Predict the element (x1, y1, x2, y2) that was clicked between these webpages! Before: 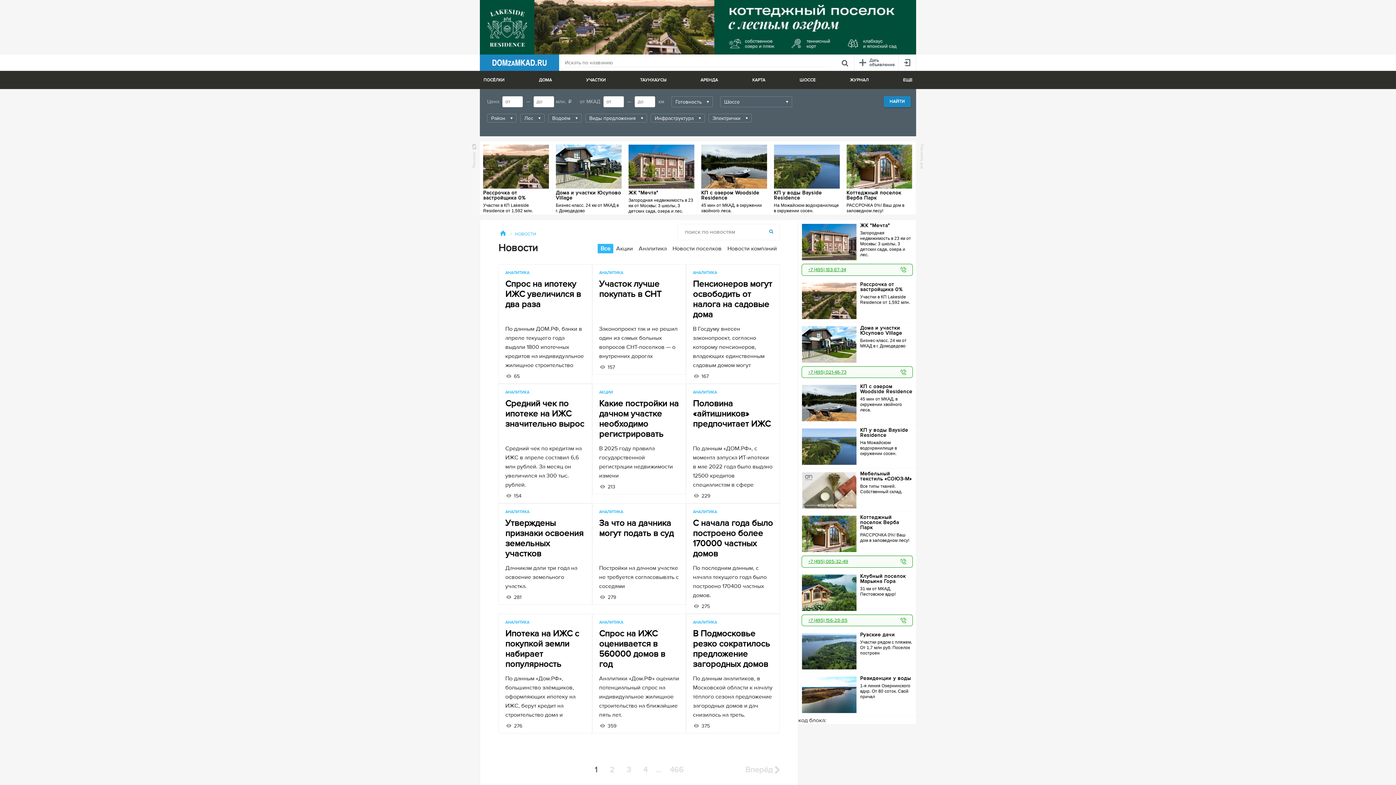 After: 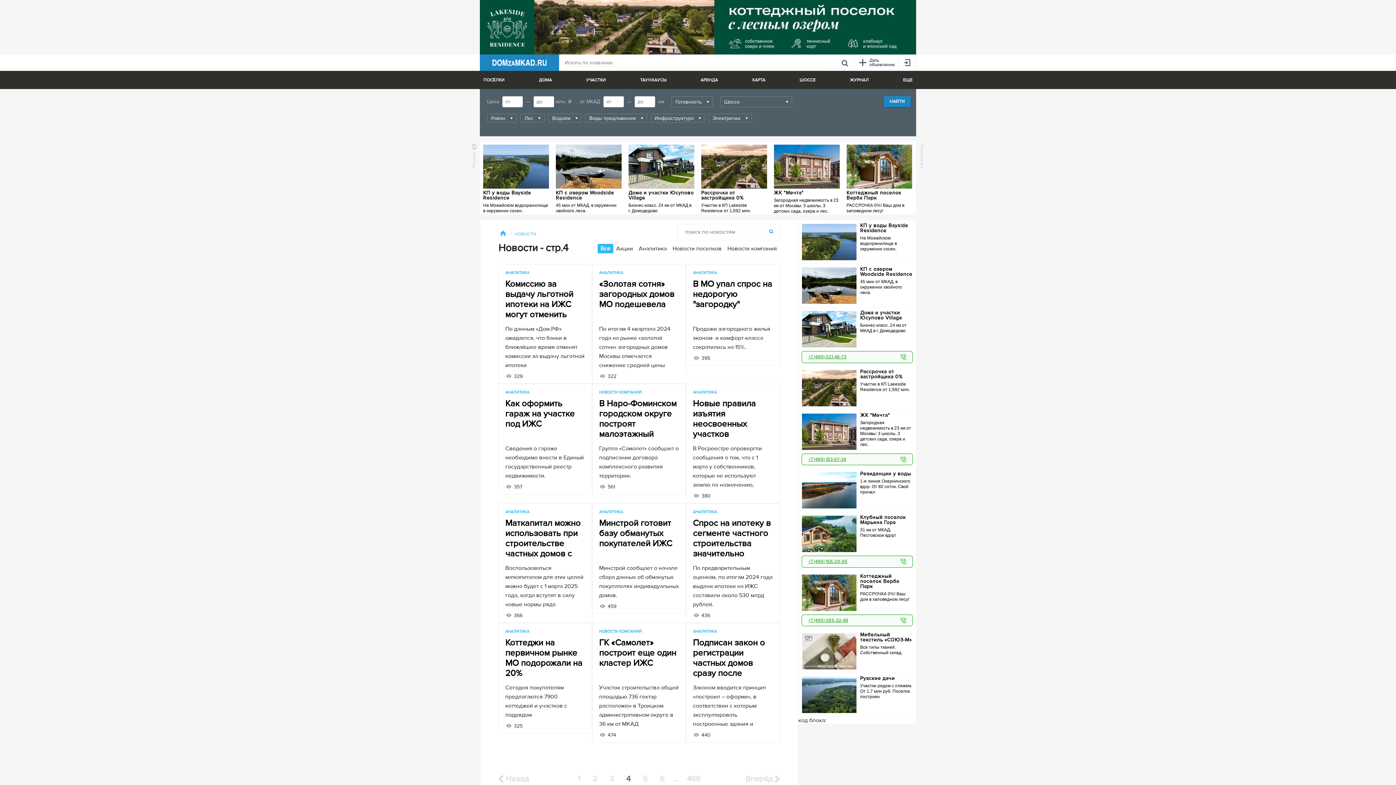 Action: label: 4 bbox: (643, 765, 647, 775)